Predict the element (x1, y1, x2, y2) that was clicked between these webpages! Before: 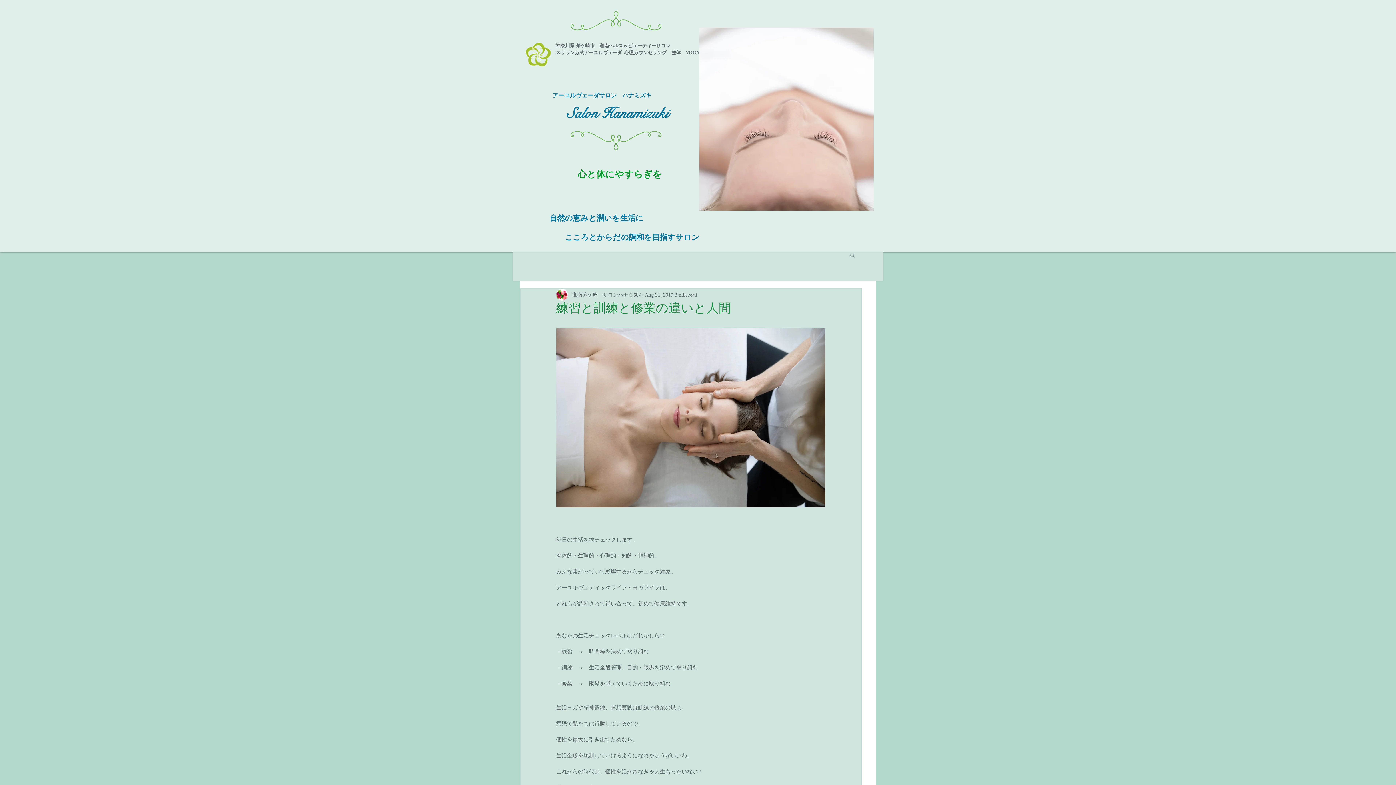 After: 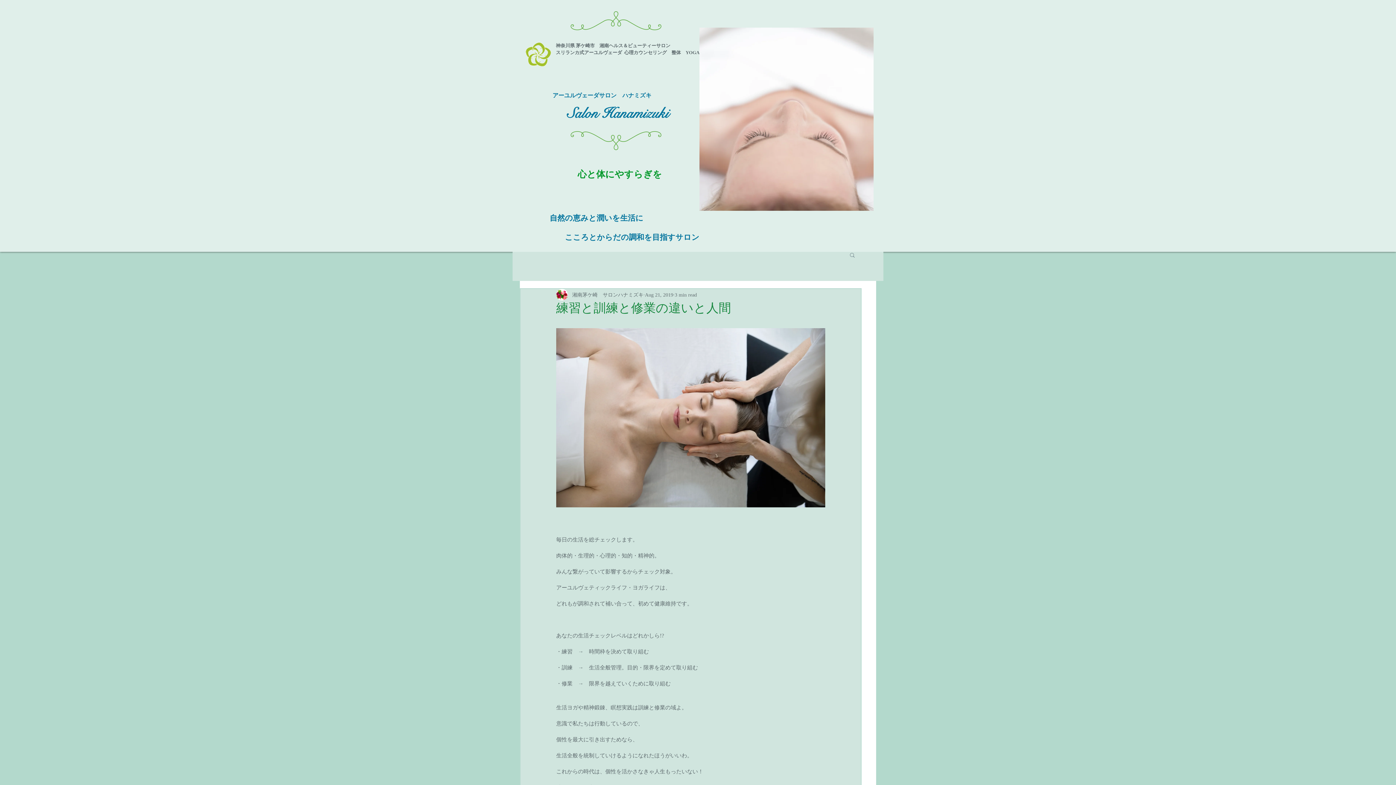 Action: bbox: (849, 252, 856, 257) label: Search